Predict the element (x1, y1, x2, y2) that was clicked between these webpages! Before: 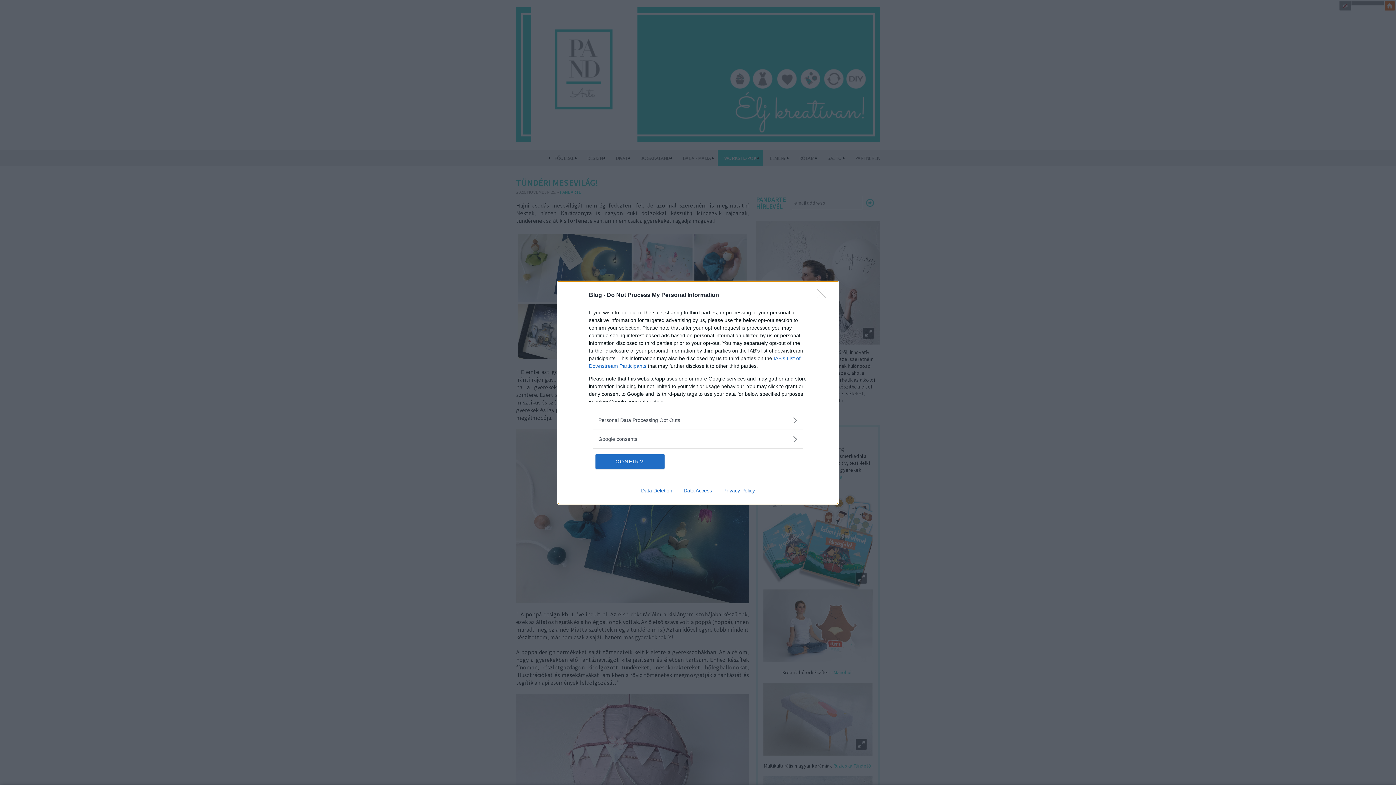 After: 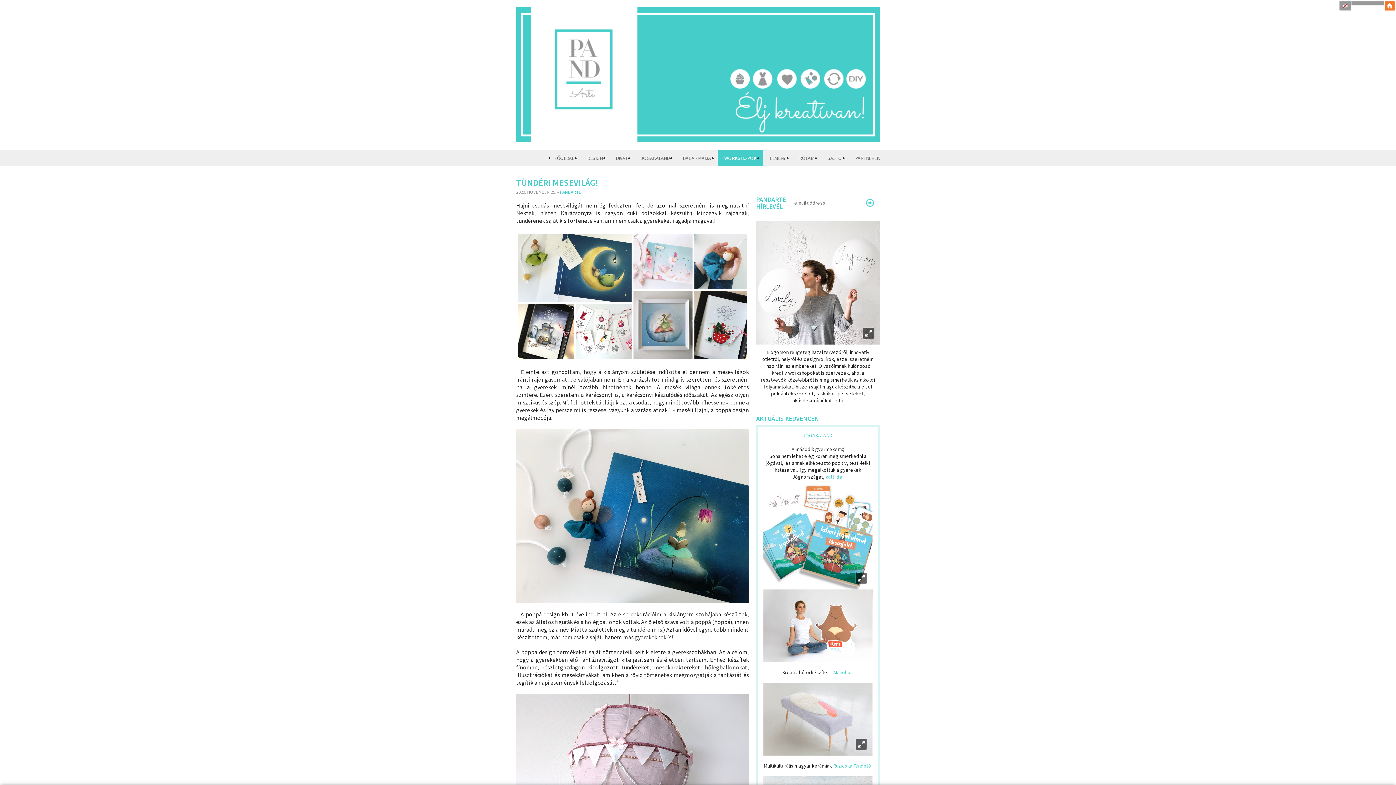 Action: label: CONFIRM bbox: (595, 454, 664, 468)